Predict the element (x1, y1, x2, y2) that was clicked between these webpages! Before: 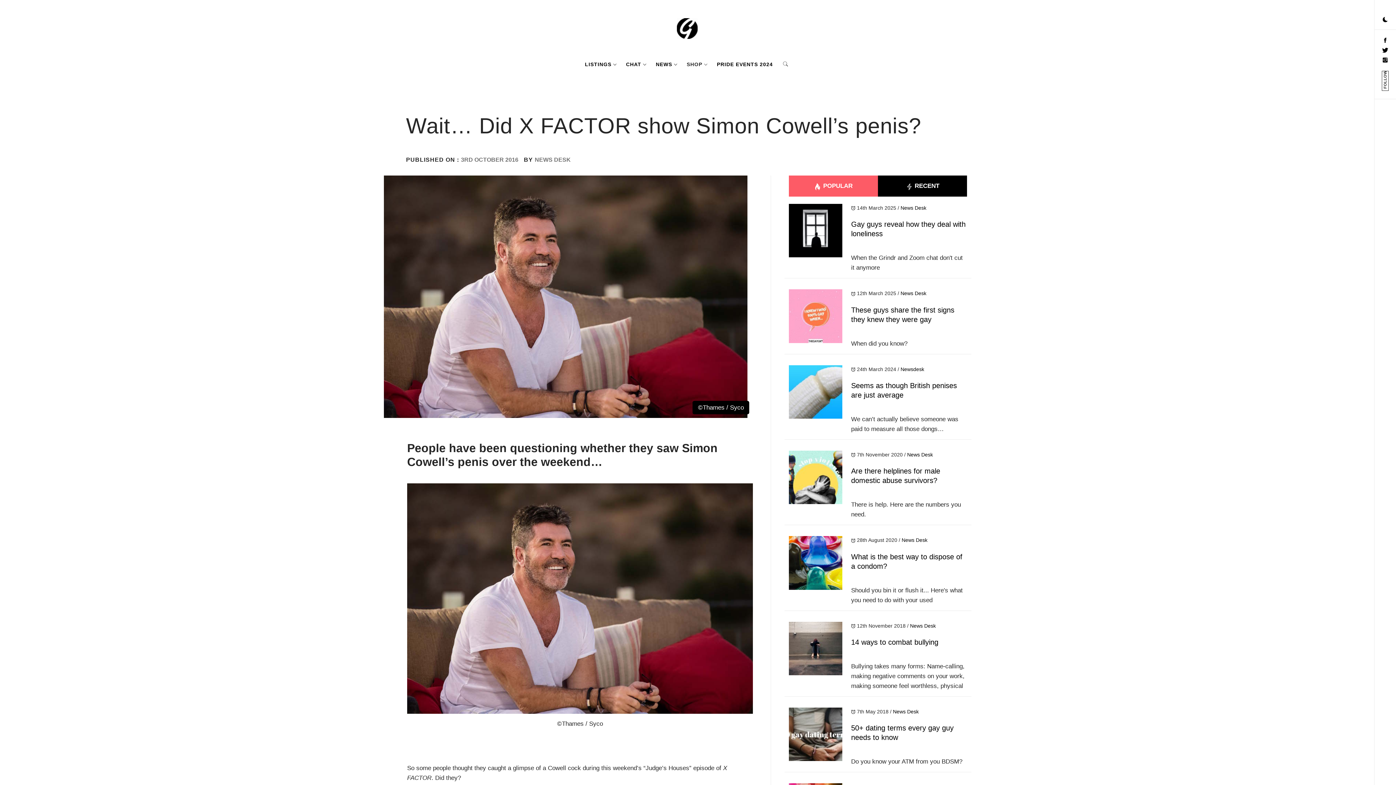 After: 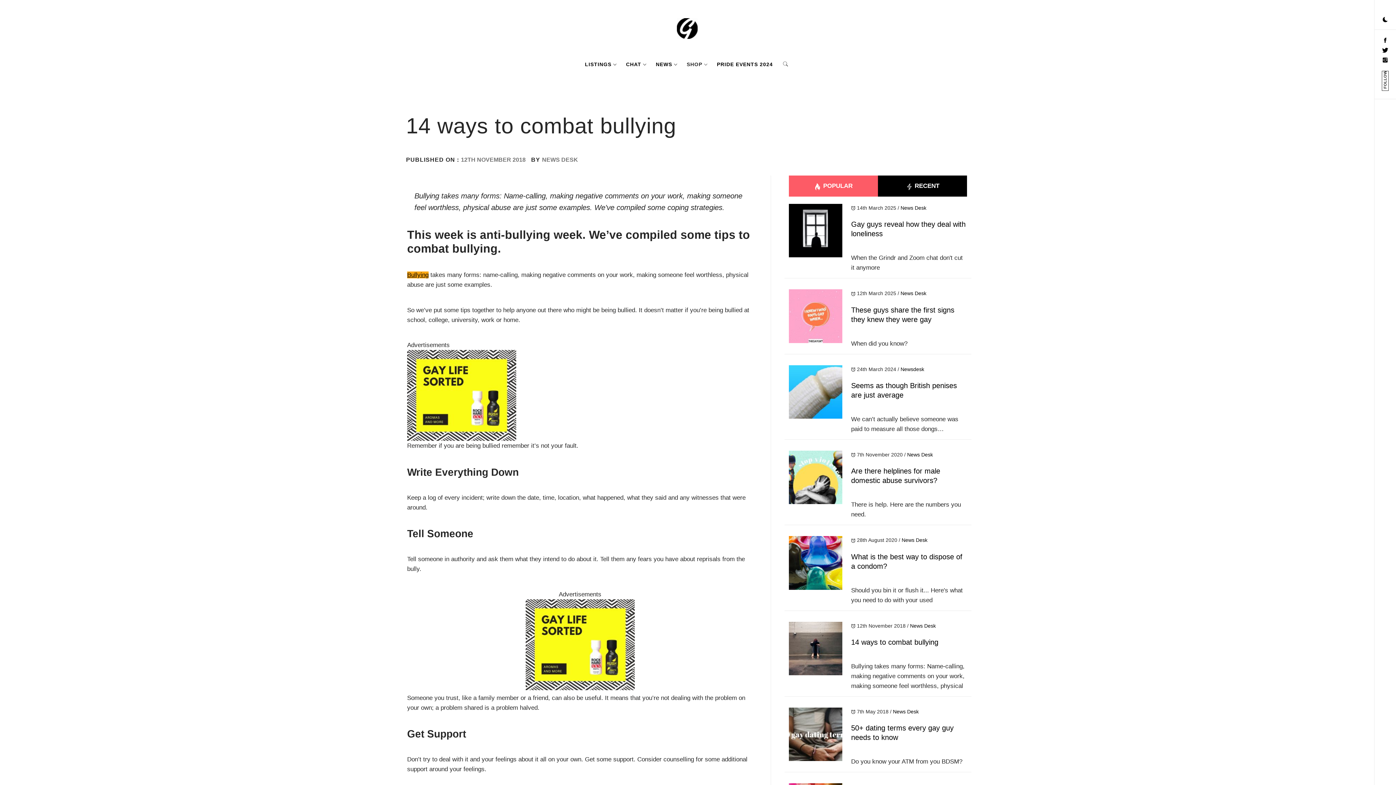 Action: bbox: (789, 644, 842, 651)